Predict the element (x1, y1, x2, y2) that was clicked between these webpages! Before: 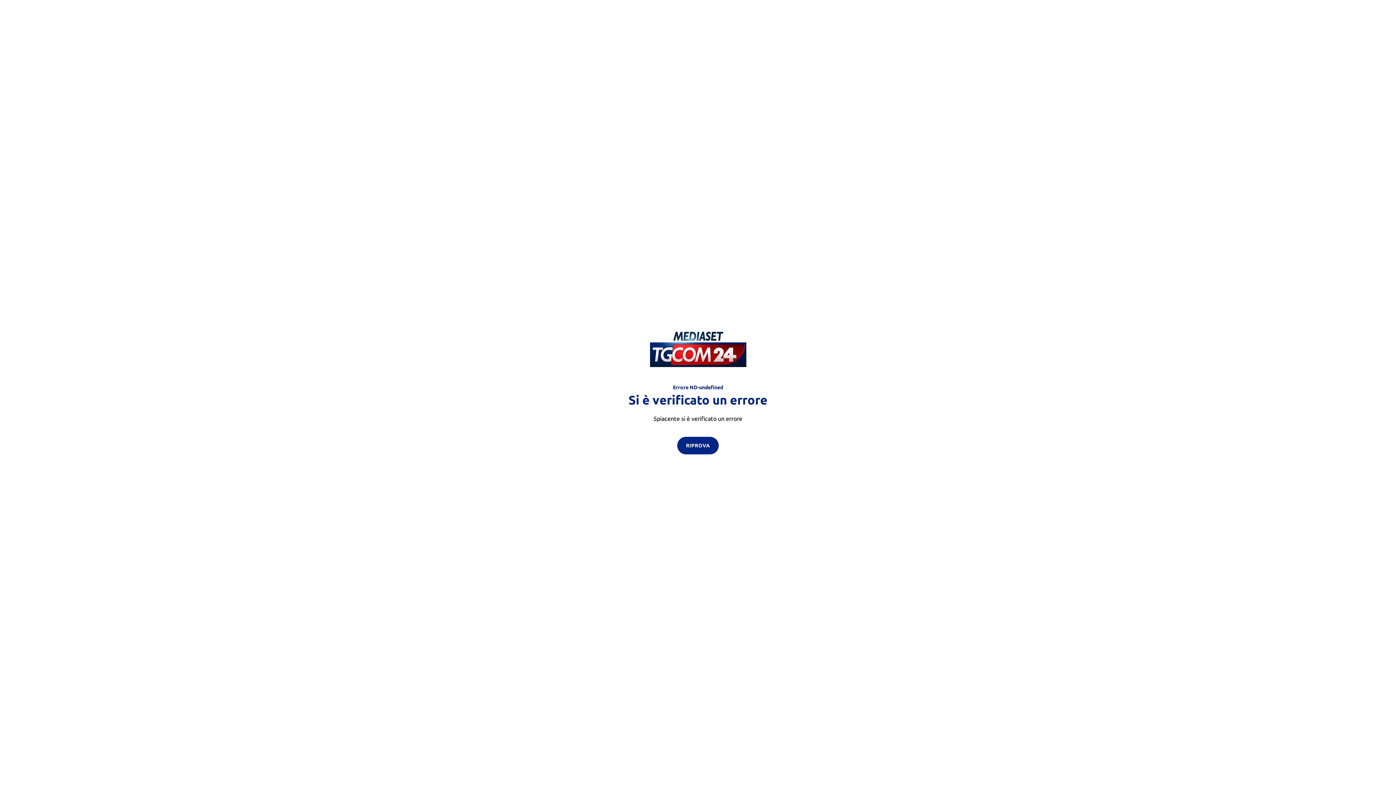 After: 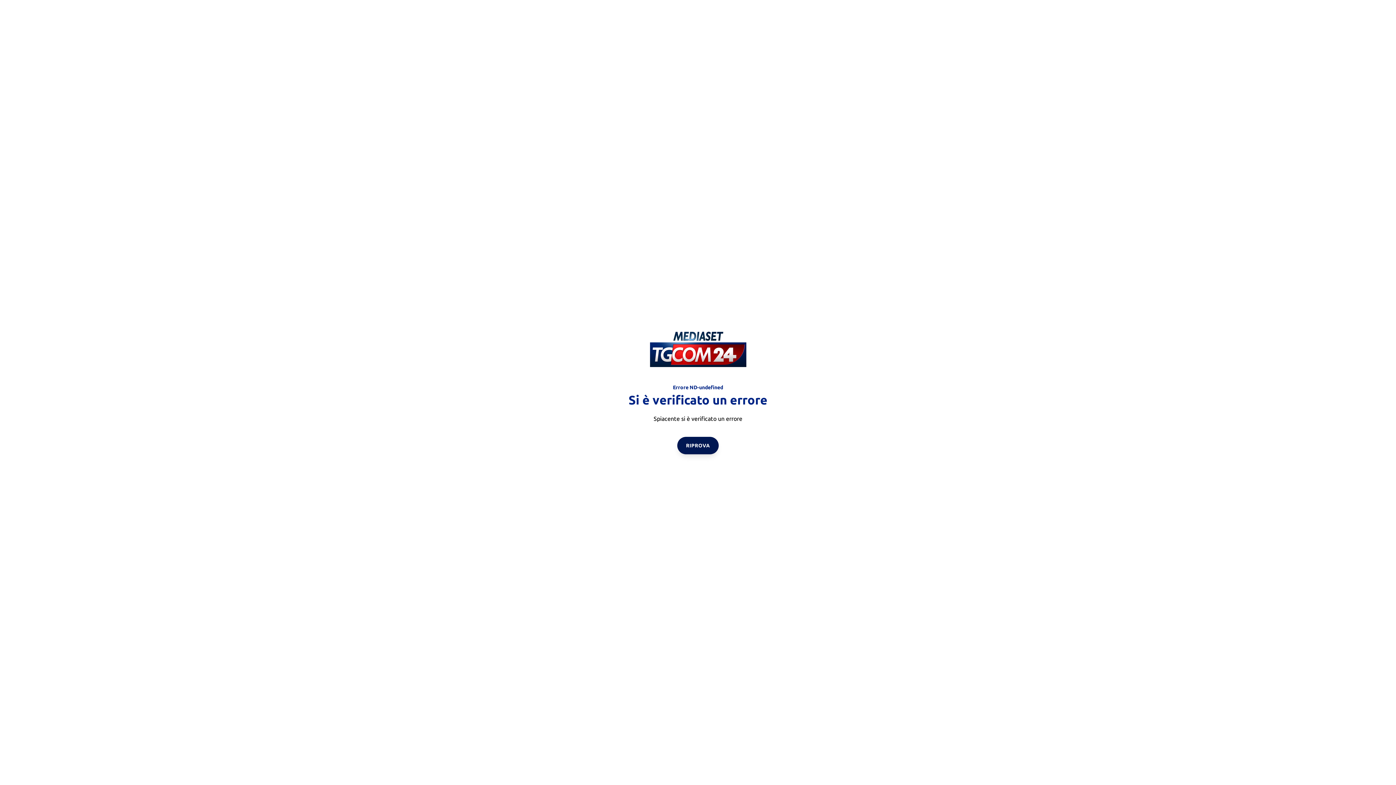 Action: label: RIPROVA bbox: (677, 436, 718, 454)